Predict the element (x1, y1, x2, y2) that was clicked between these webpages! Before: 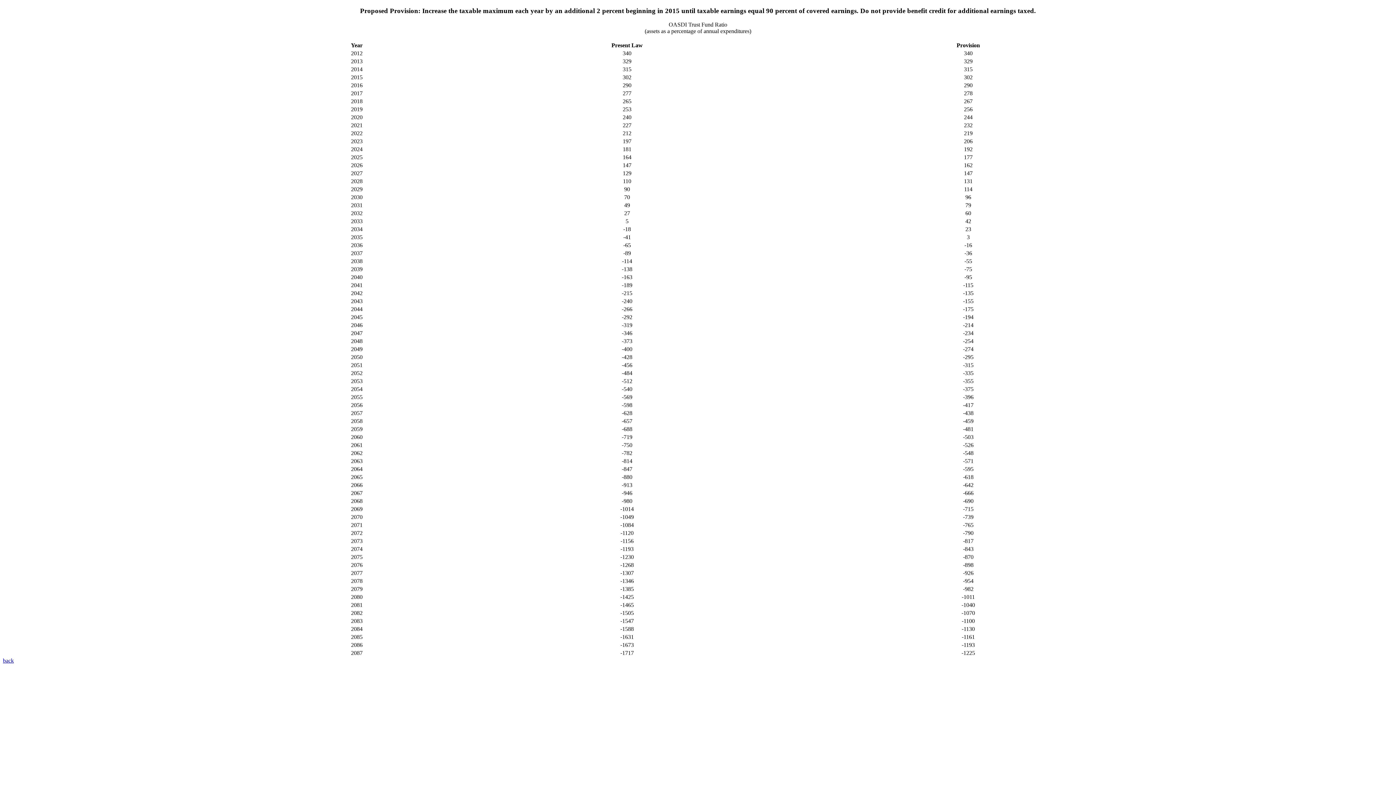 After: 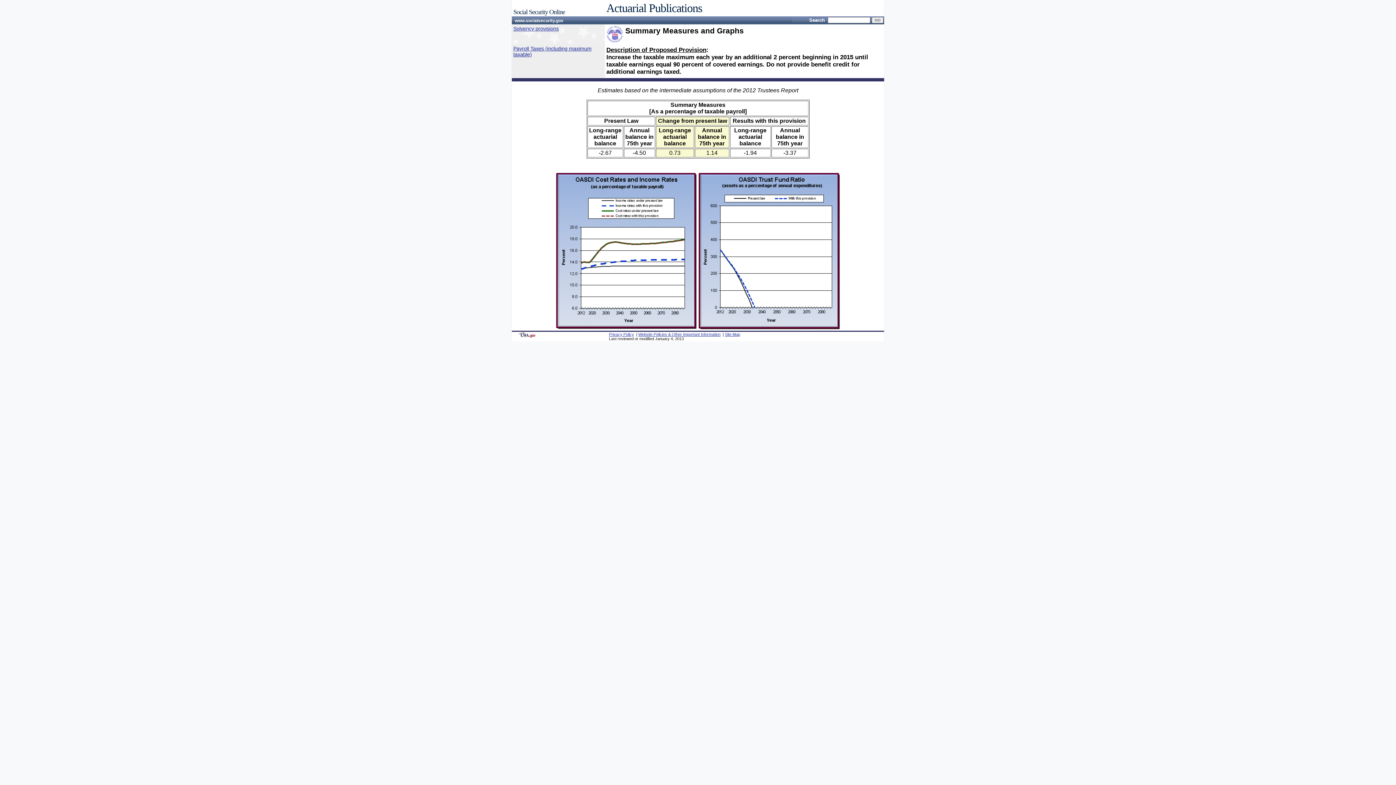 Action: label: back bbox: (2, 657, 13, 664)